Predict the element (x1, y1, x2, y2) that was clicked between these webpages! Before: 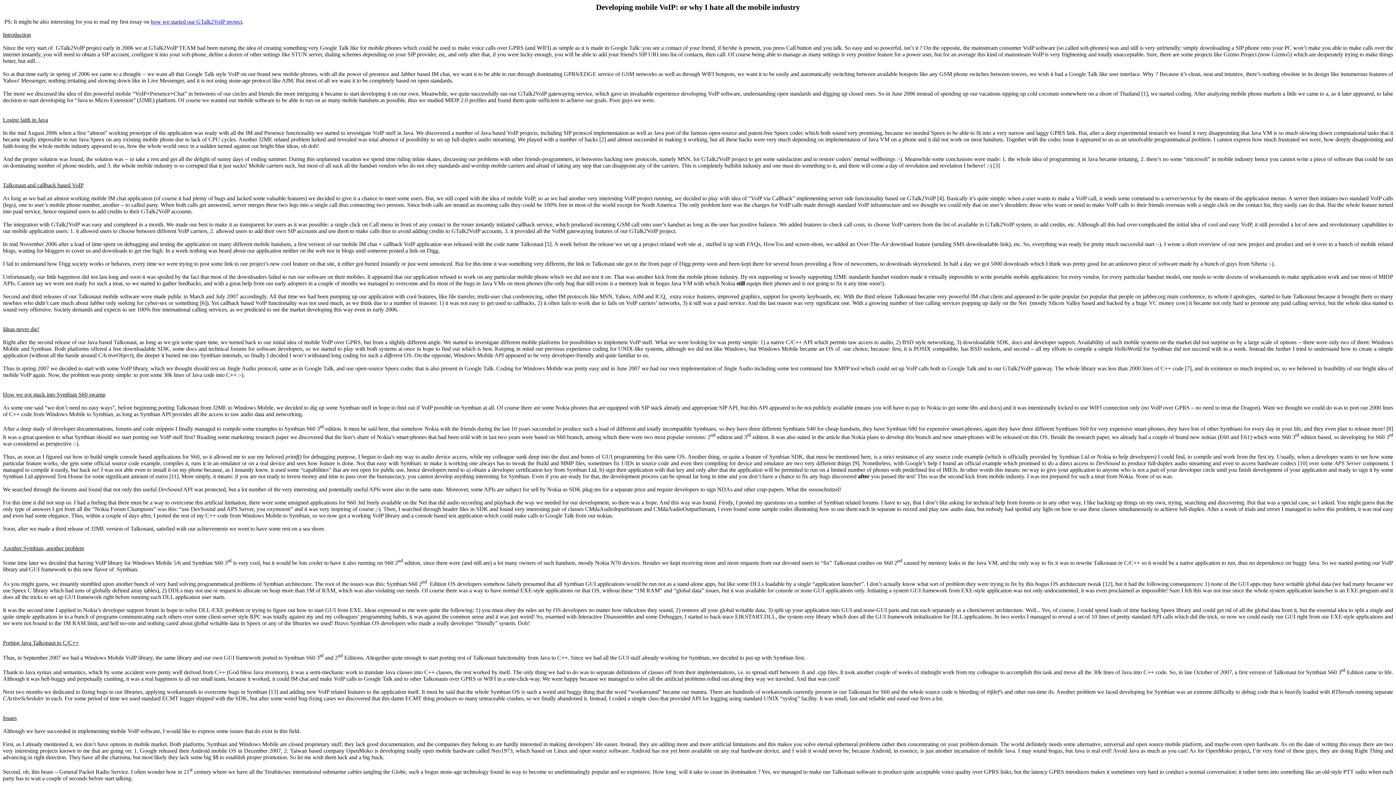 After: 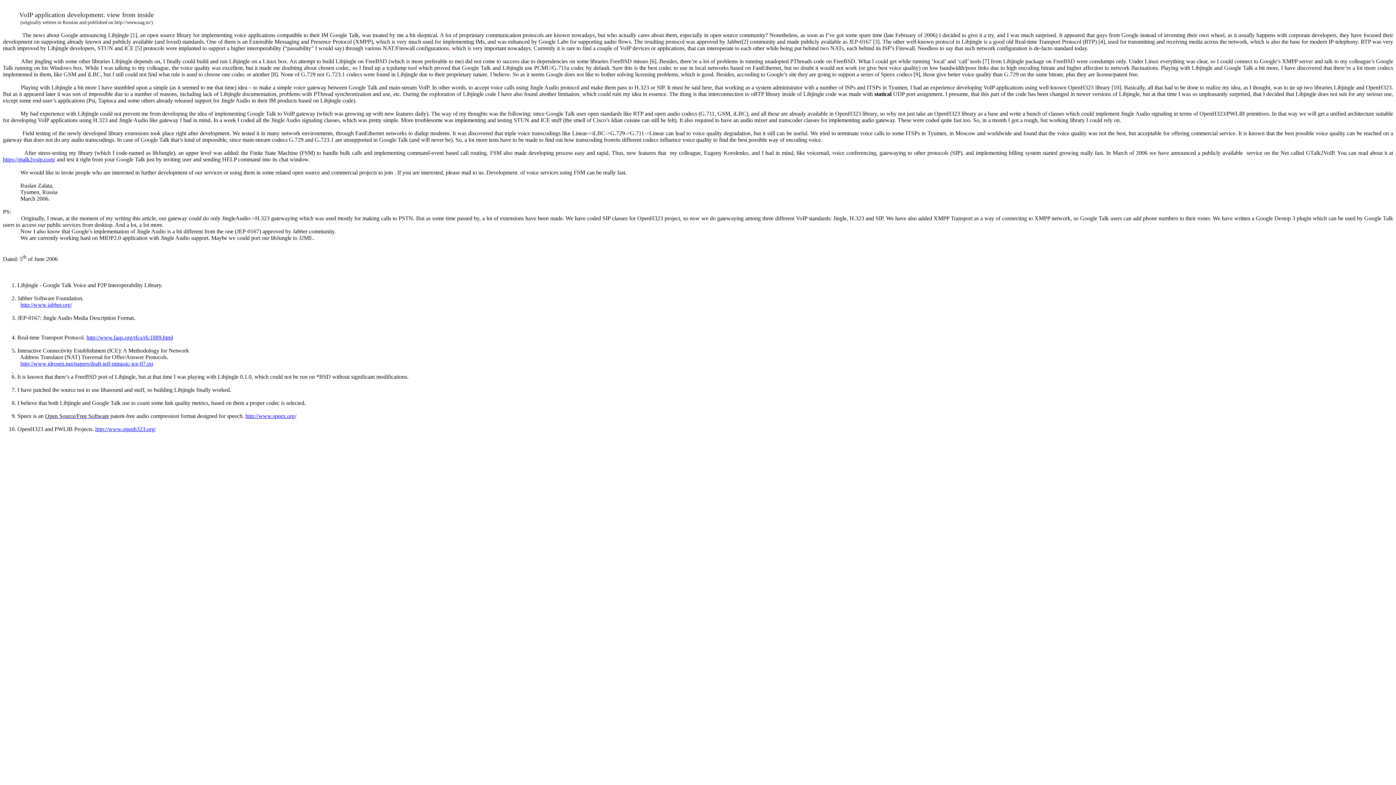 Action: bbox: (150, 18, 242, 24) label: how we started our GTalk2VoIP project